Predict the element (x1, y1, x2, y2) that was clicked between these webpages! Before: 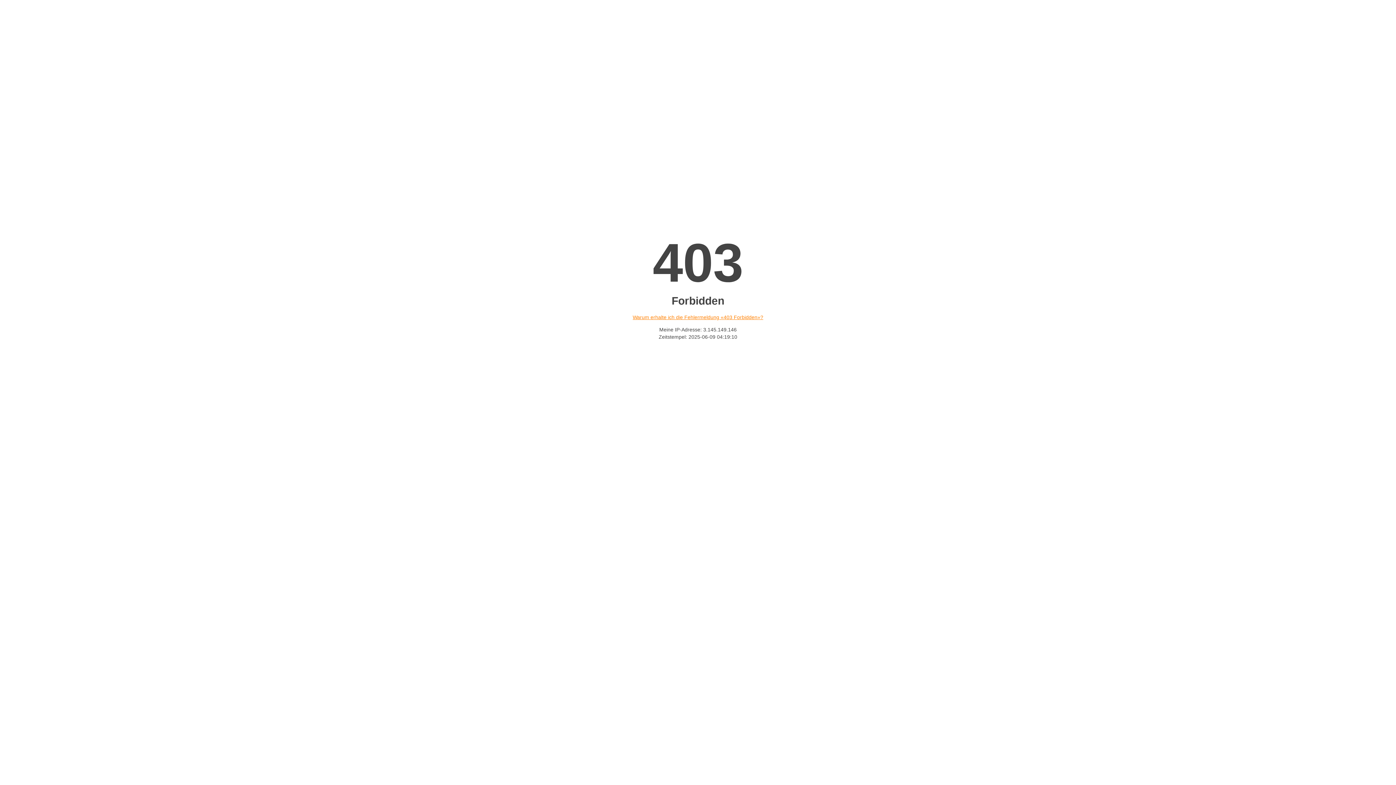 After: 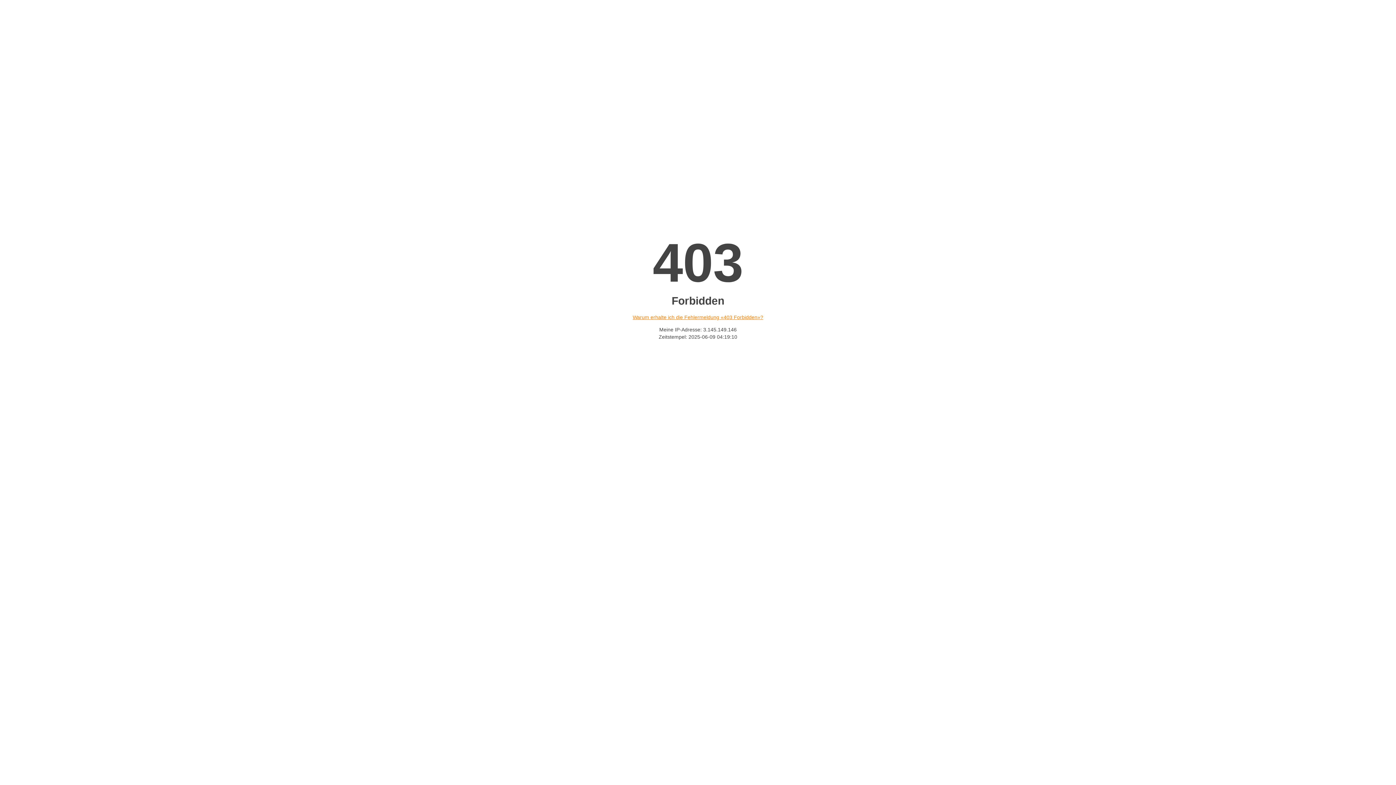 Action: label: Warum erhalte ich die Fehlermeldung «403 Forbidden»? bbox: (632, 314, 763, 320)